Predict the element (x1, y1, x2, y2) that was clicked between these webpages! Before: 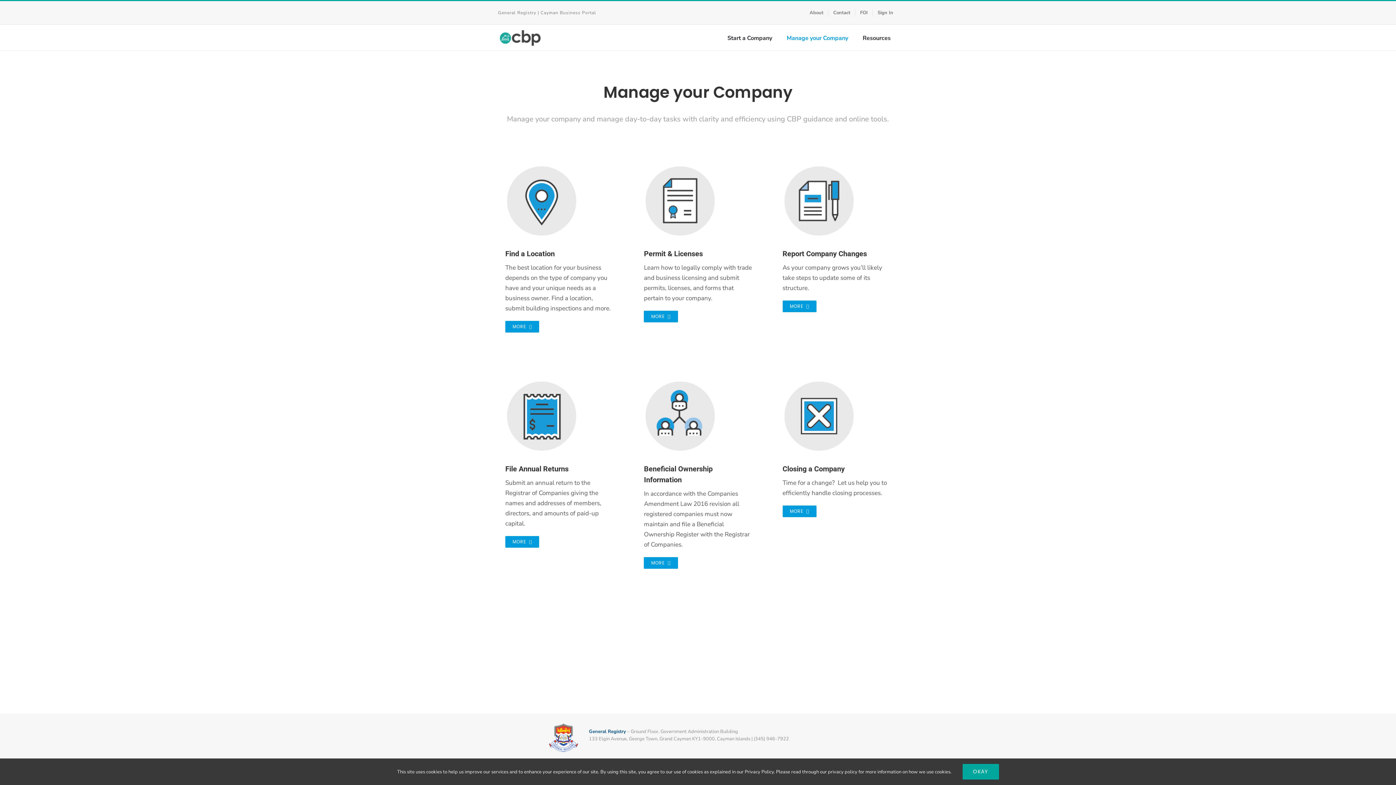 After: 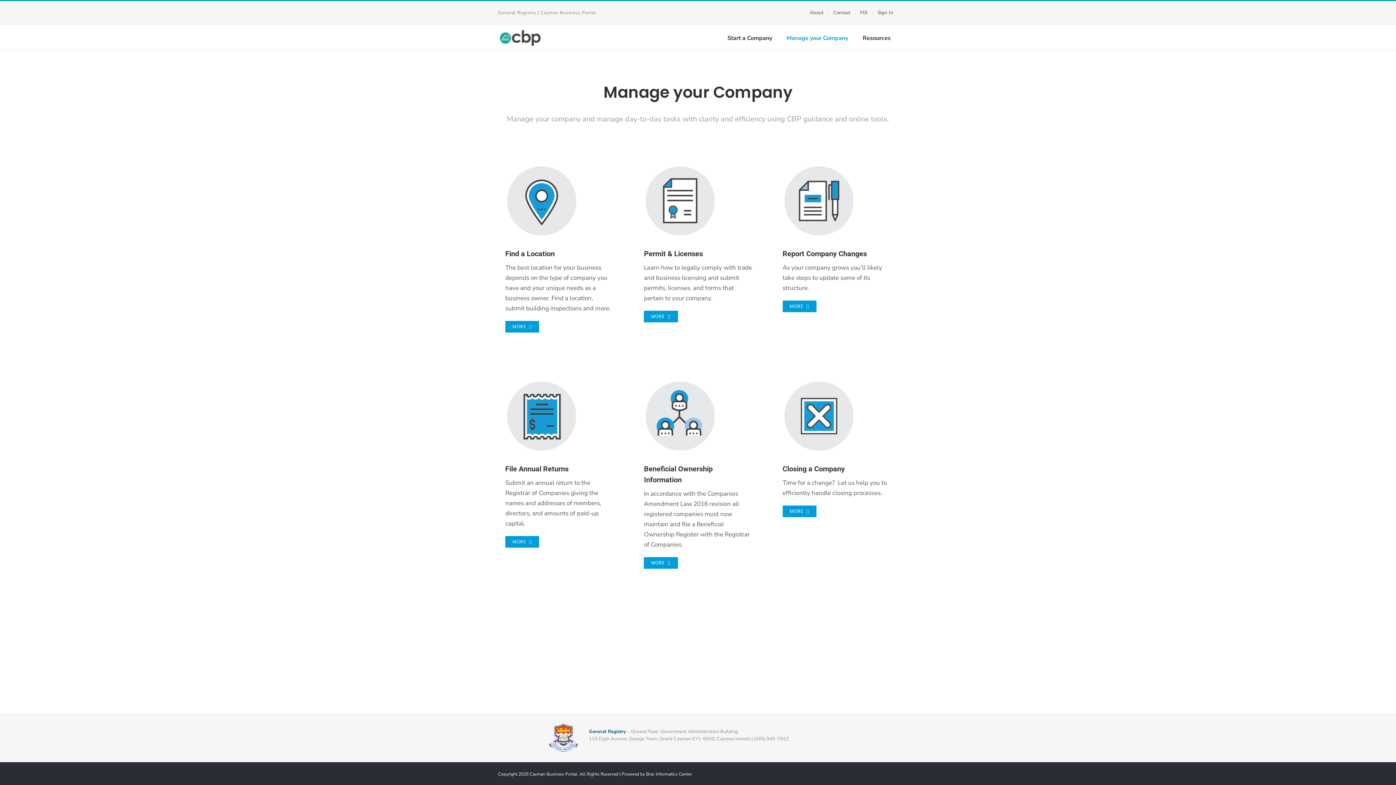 Action: label: OKAY bbox: (962, 764, 999, 780)